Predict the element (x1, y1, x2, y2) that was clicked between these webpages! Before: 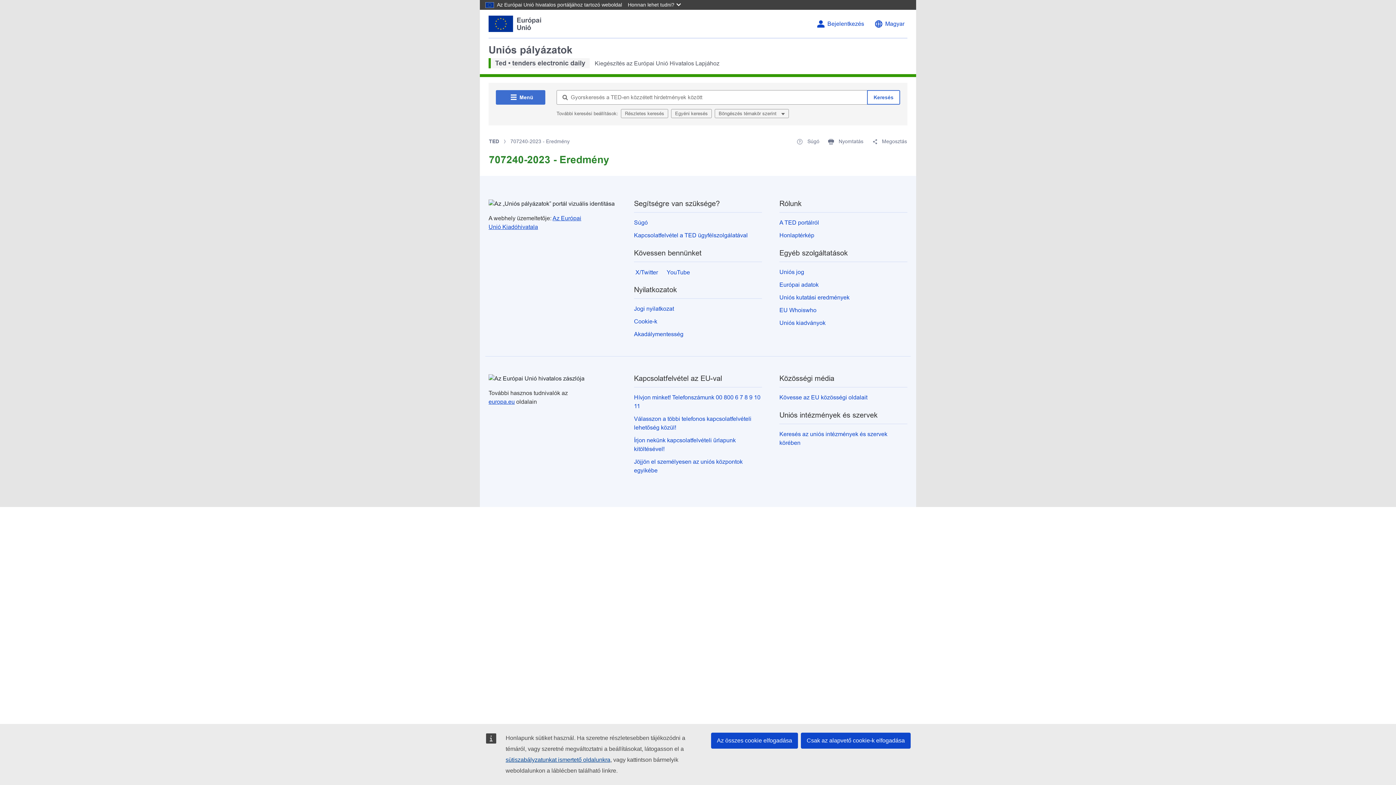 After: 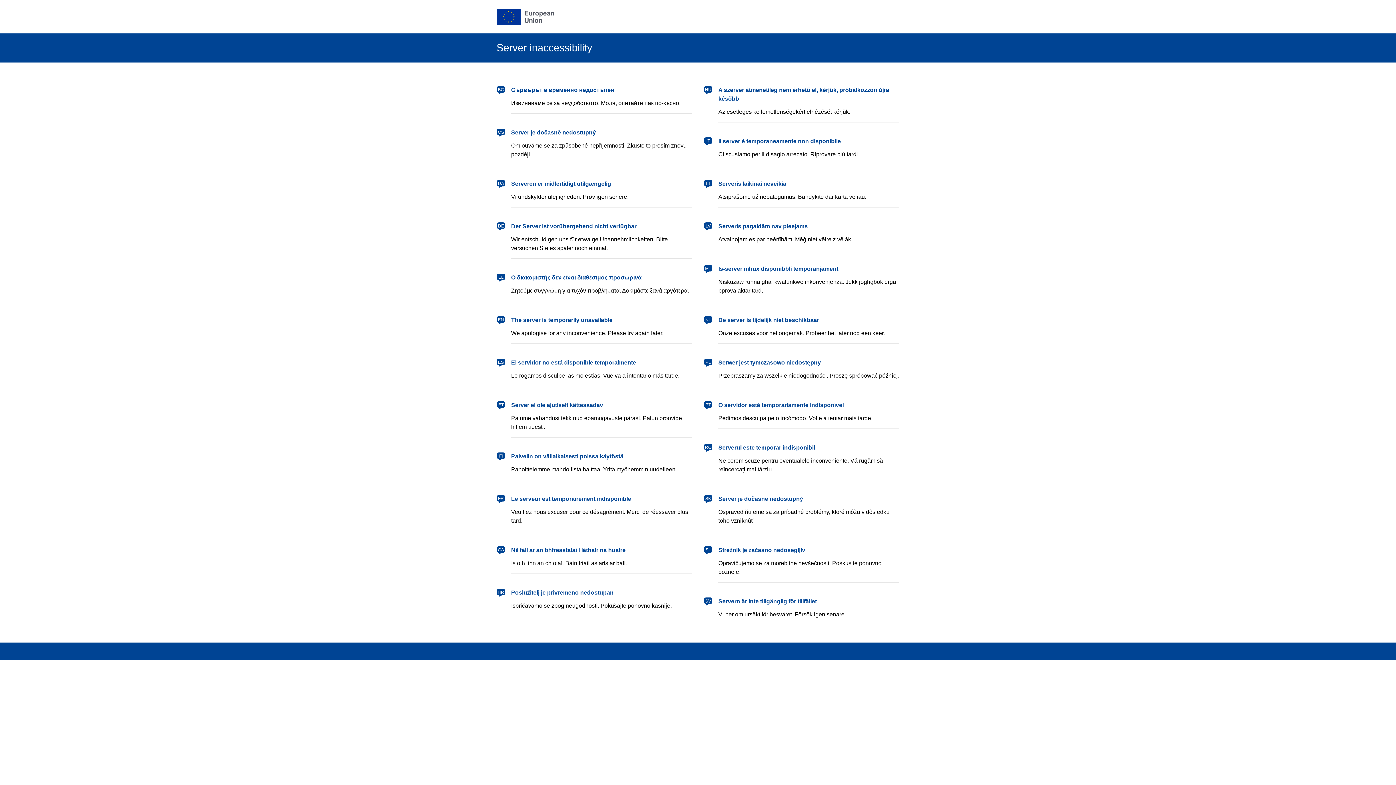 Action: bbox: (827, 20, 864, 27) label: Bejelentkezés